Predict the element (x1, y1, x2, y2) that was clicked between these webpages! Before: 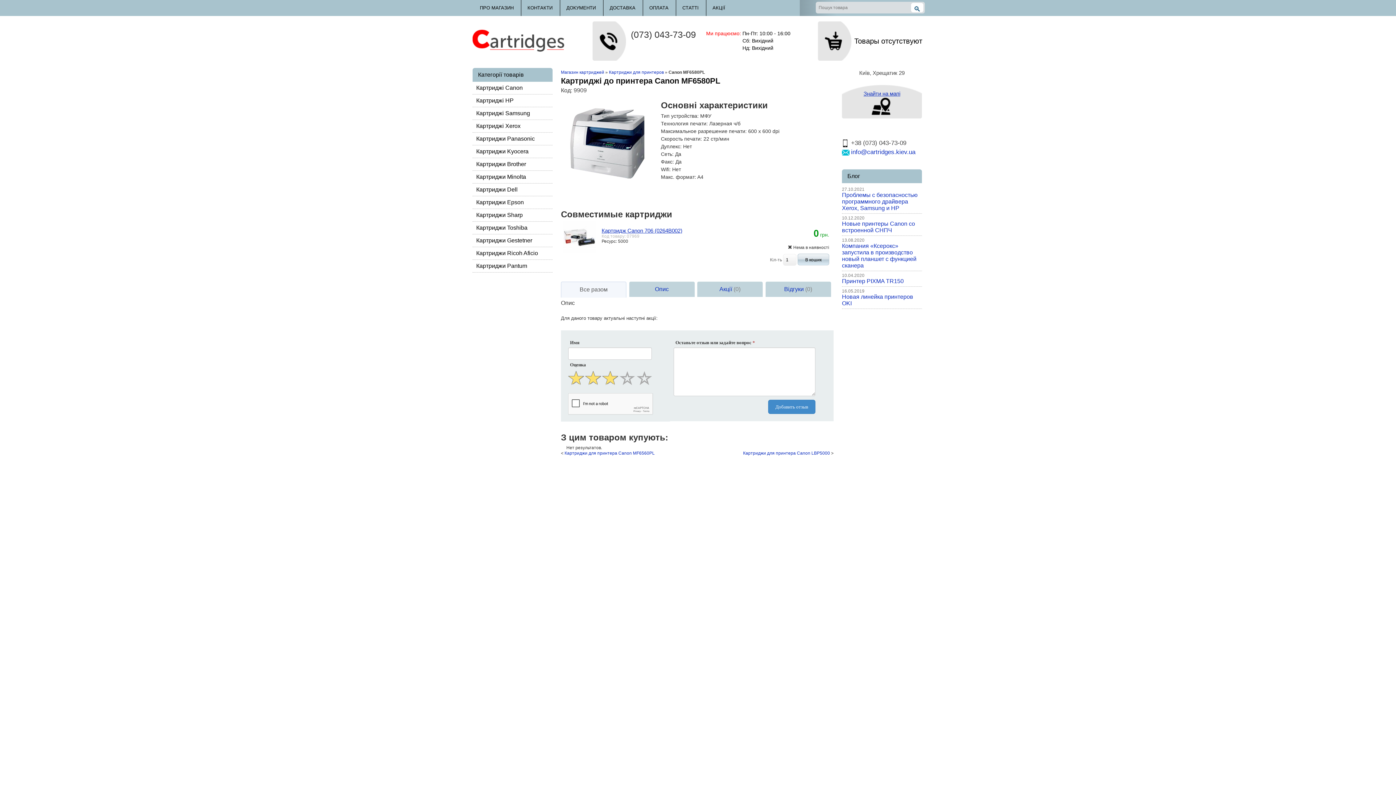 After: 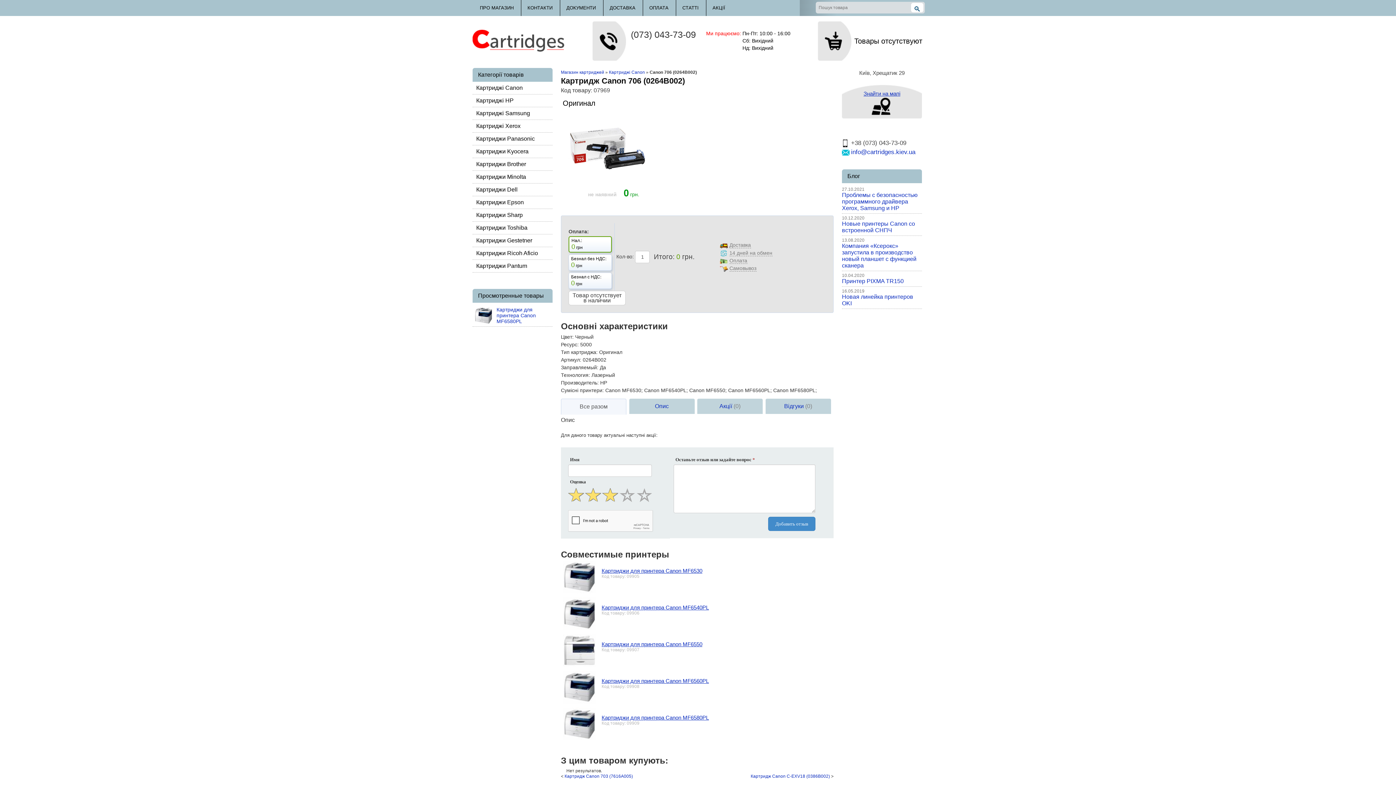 Action: bbox: (563, 234, 596, 239)